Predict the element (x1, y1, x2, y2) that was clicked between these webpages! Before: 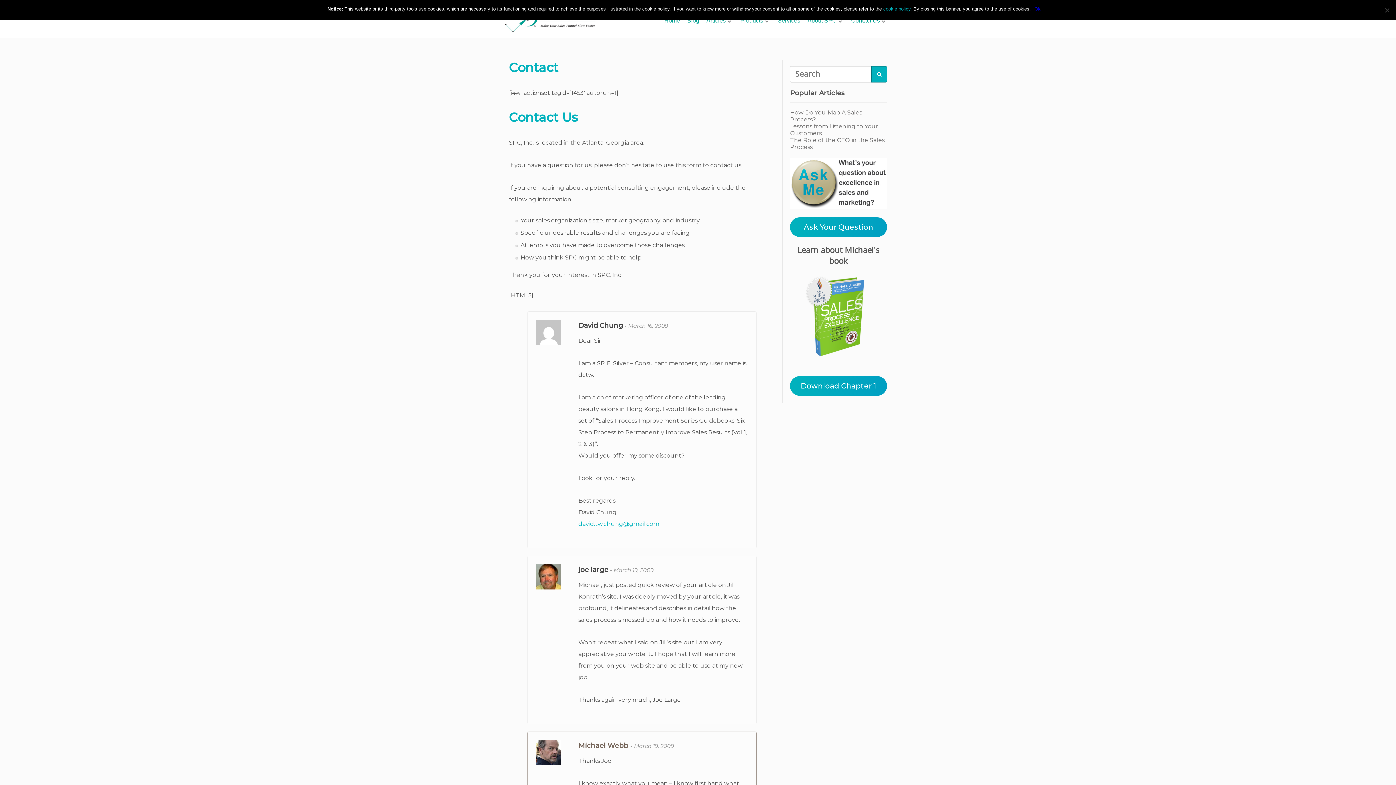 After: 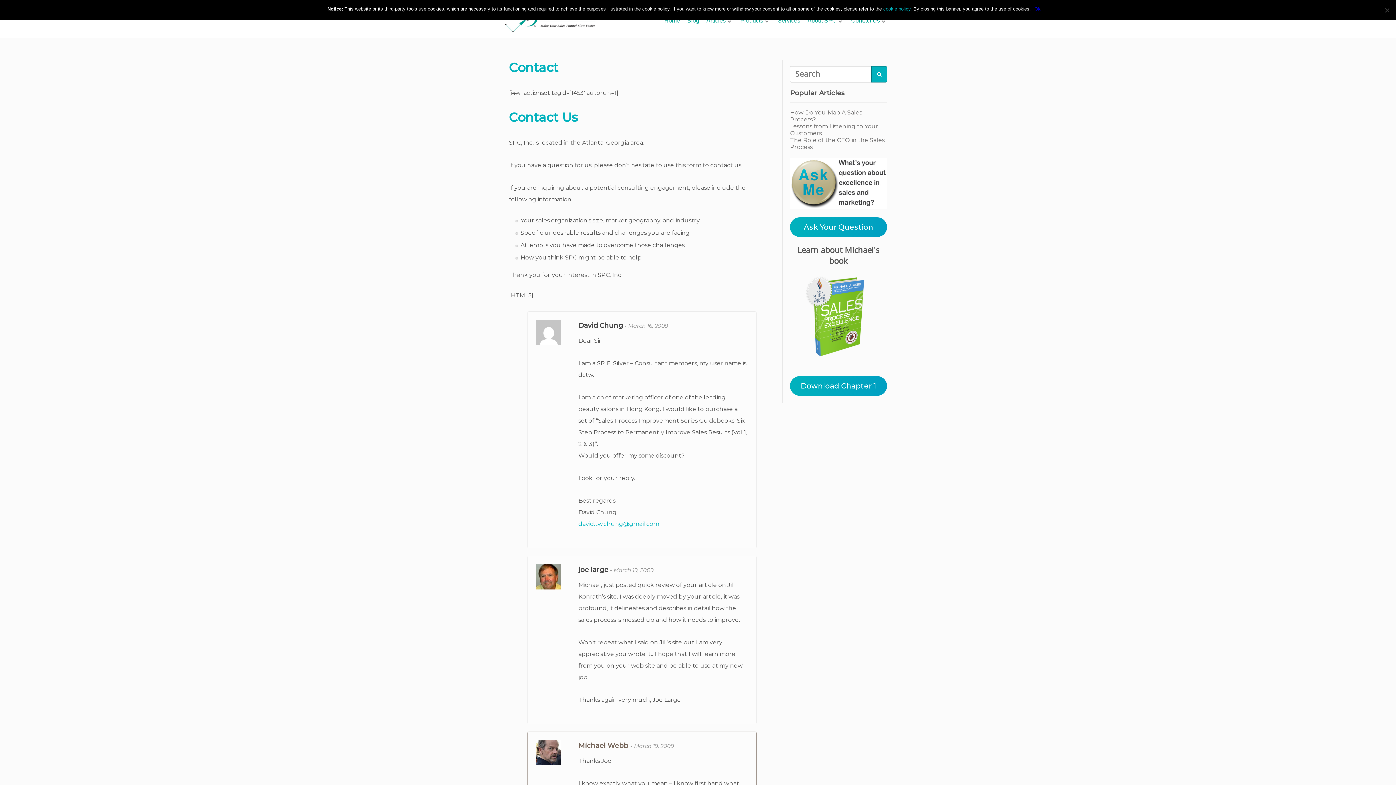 Action: bbox: (578, 741, 630, 750) label: Michael Webb 